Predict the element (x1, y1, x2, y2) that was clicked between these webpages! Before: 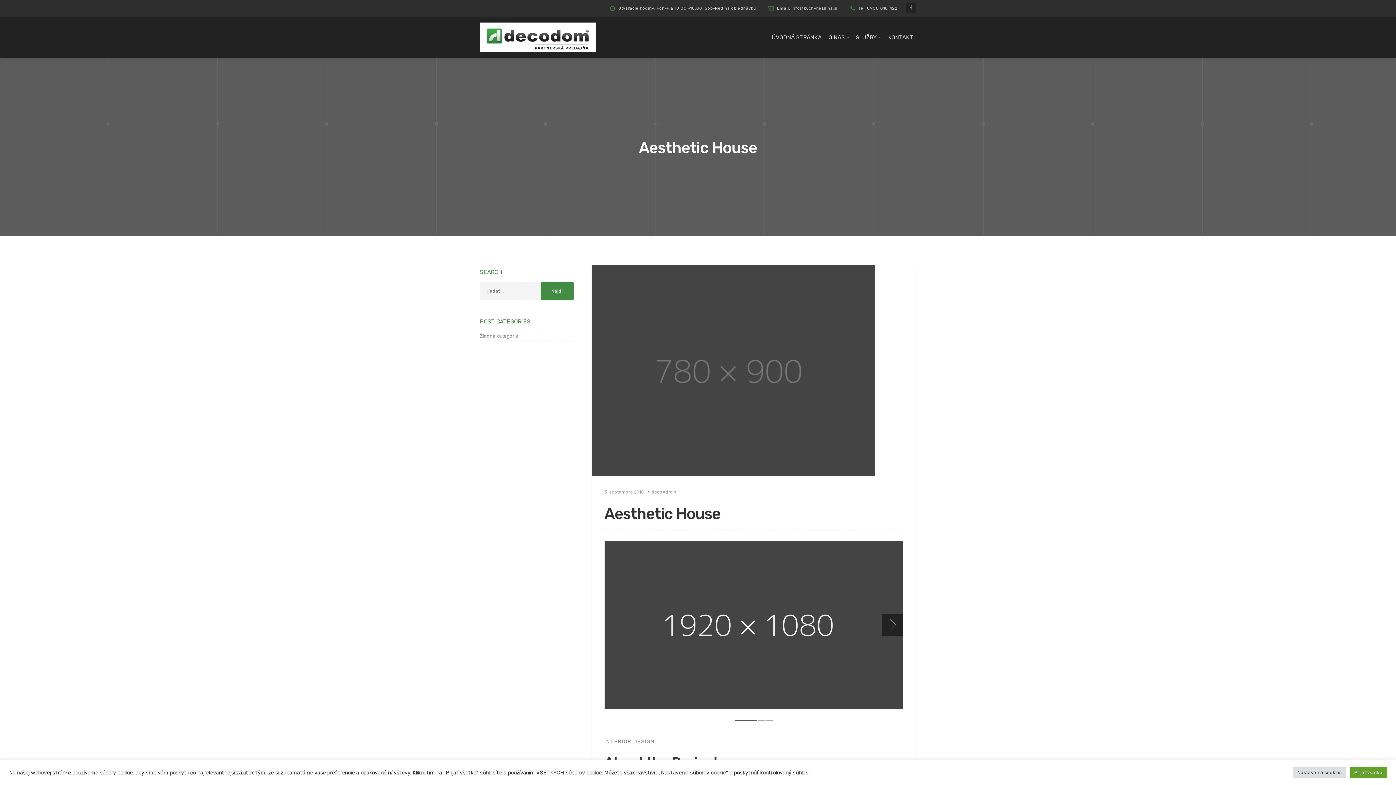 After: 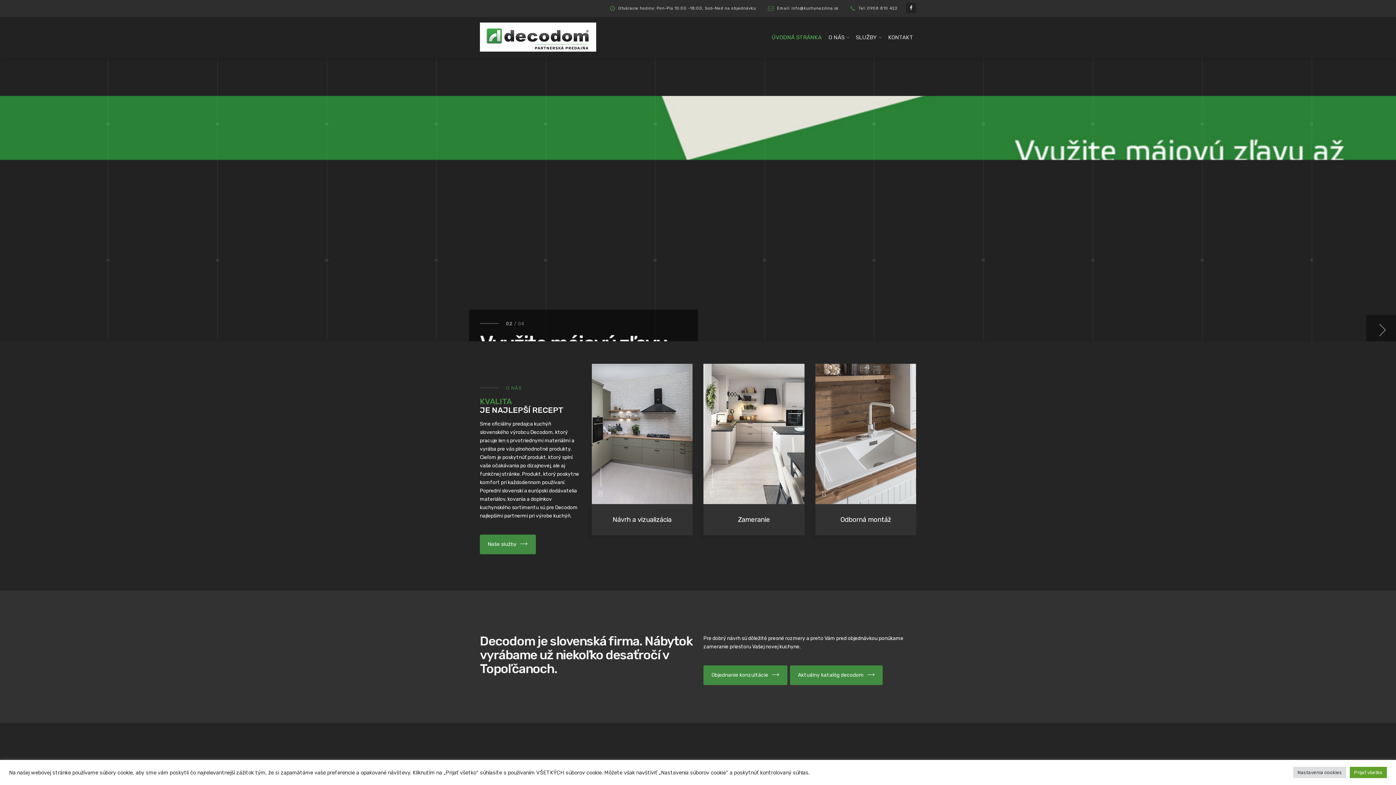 Action: label: ÚVODNÁ STRÁNKA bbox: (769, 17, 824, 57)